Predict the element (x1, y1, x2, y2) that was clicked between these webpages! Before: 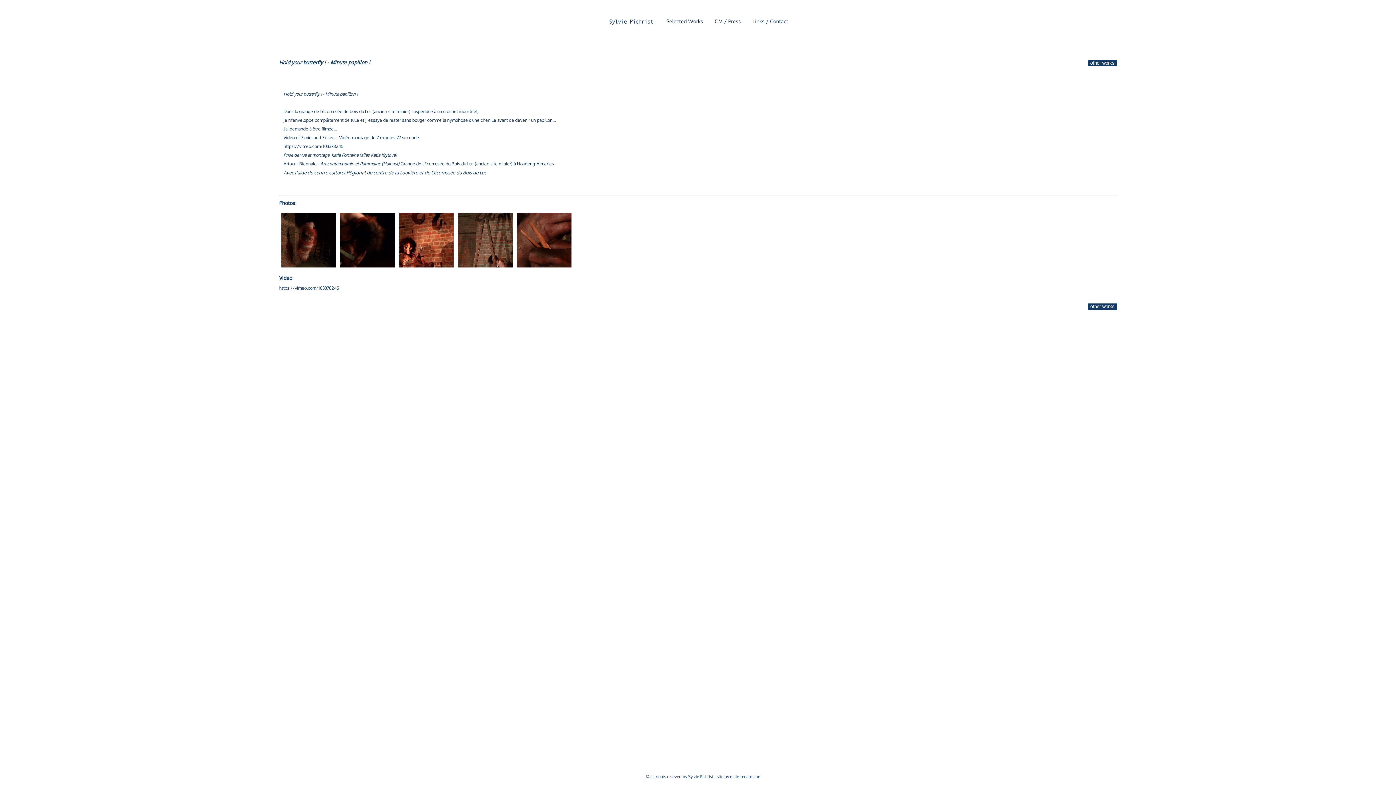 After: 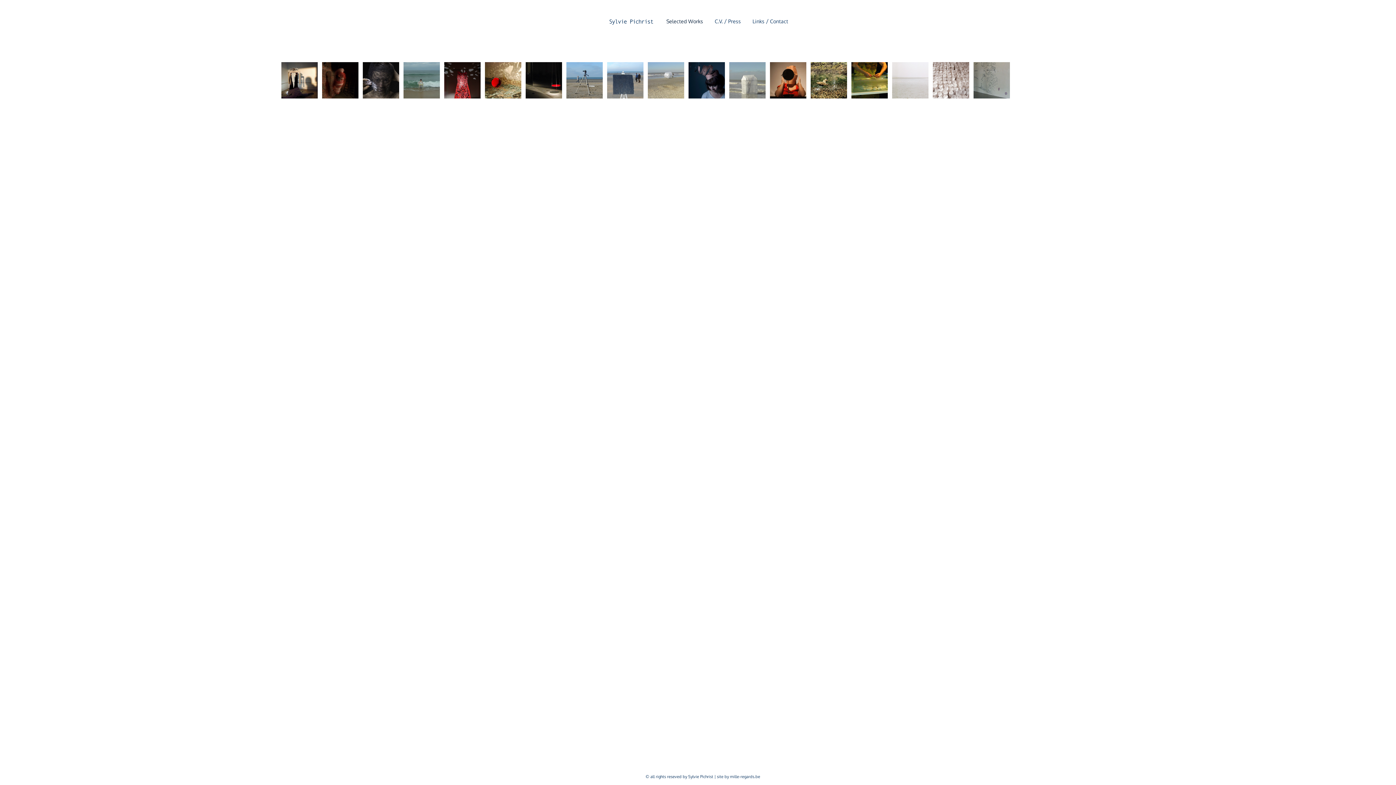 Action: bbox: (666, 18, 703, 24) label: Selected Works